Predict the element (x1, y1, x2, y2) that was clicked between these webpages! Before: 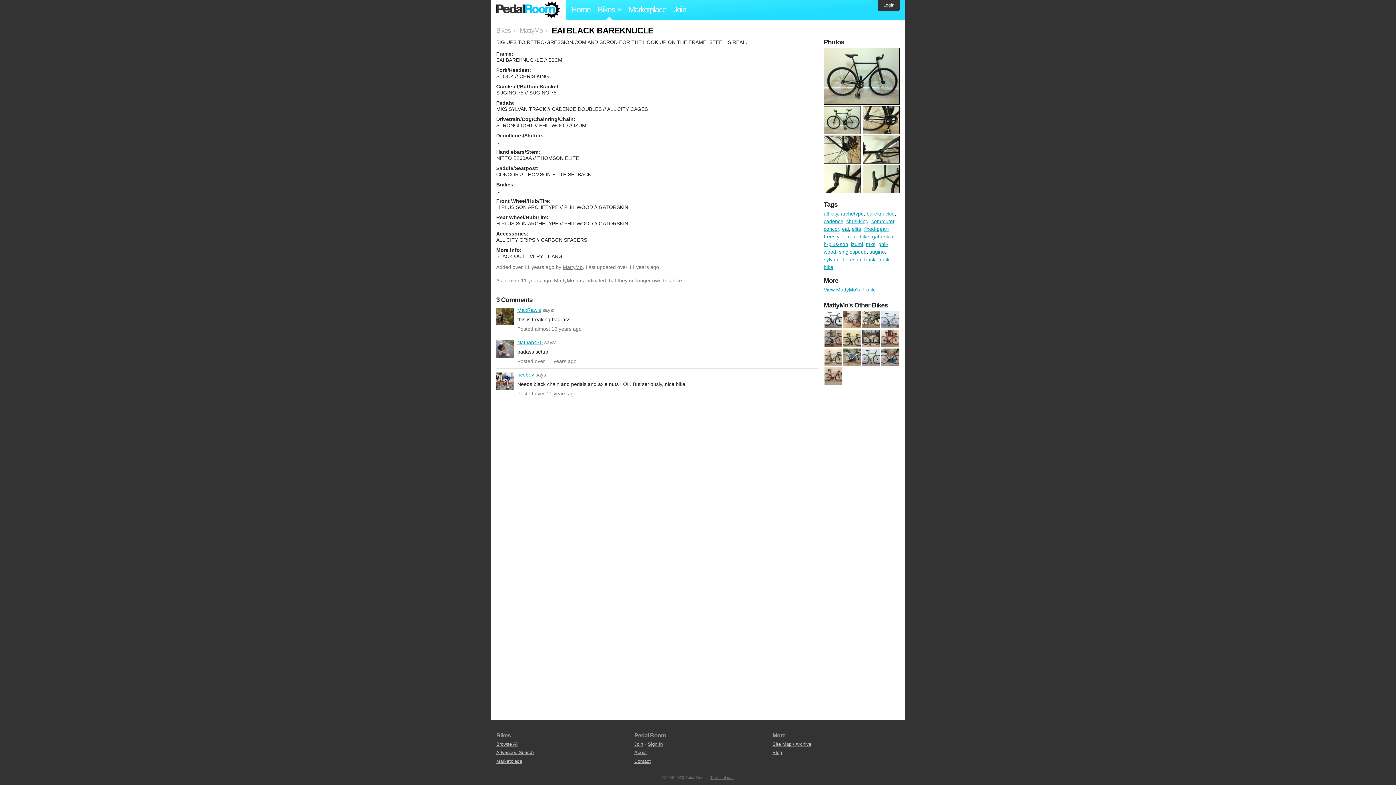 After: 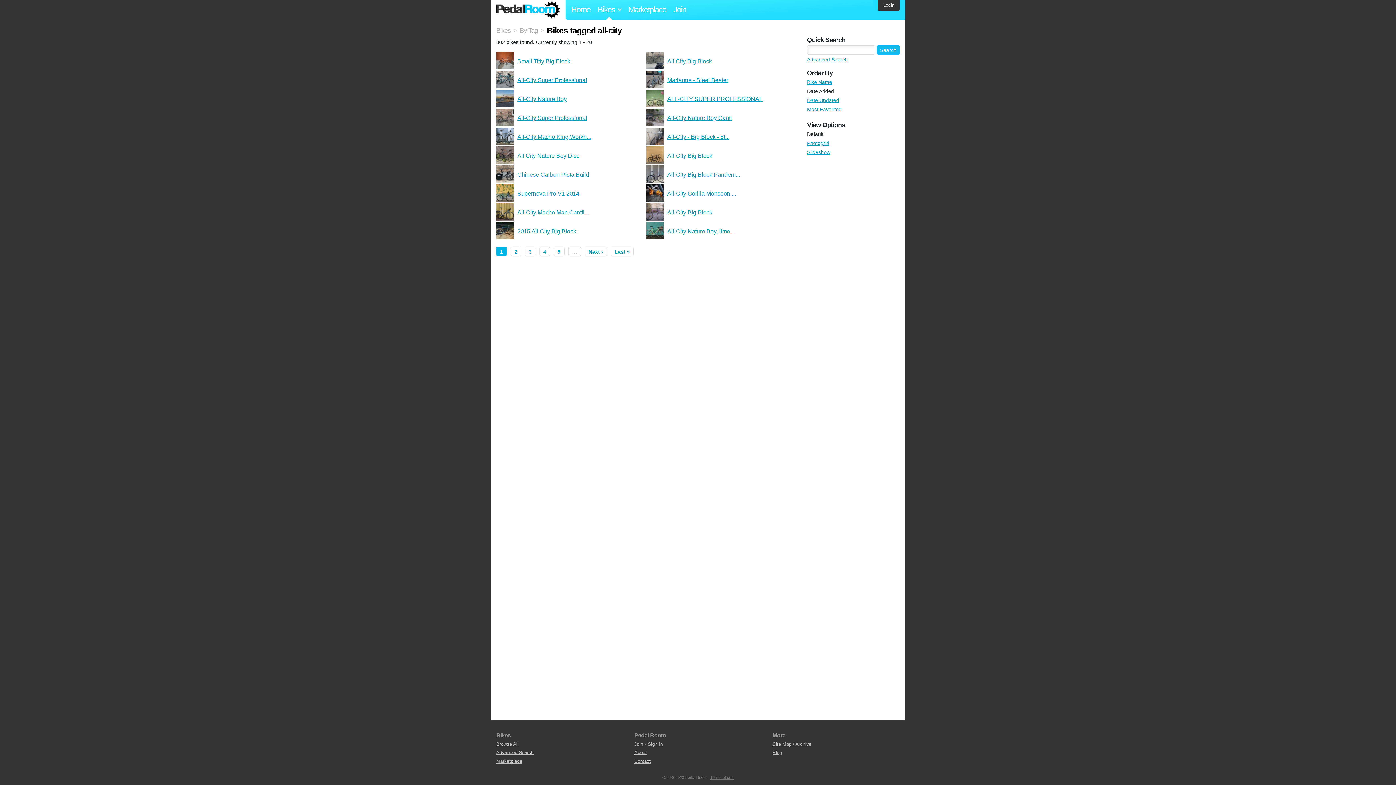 Action: label: all-city bbox: (824, 211, 838, 216)